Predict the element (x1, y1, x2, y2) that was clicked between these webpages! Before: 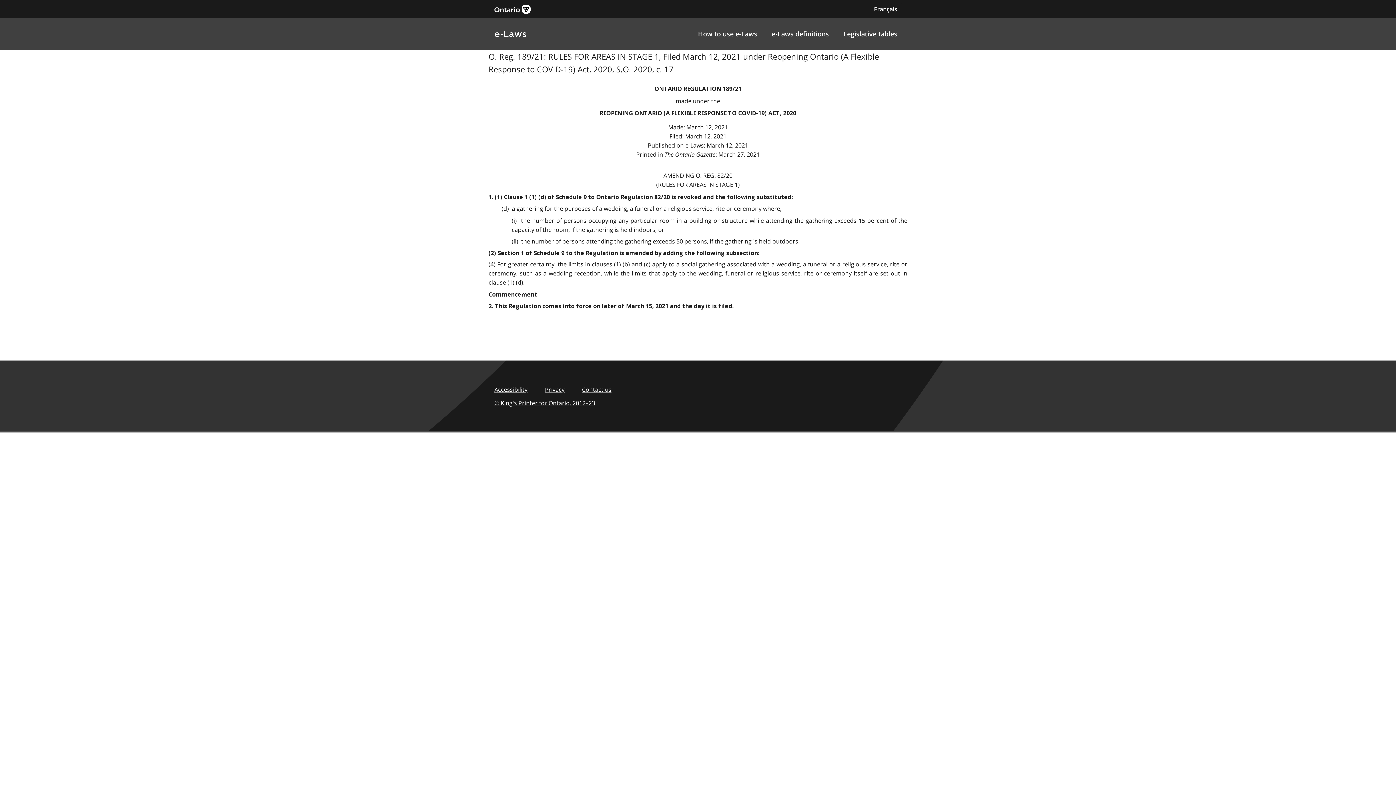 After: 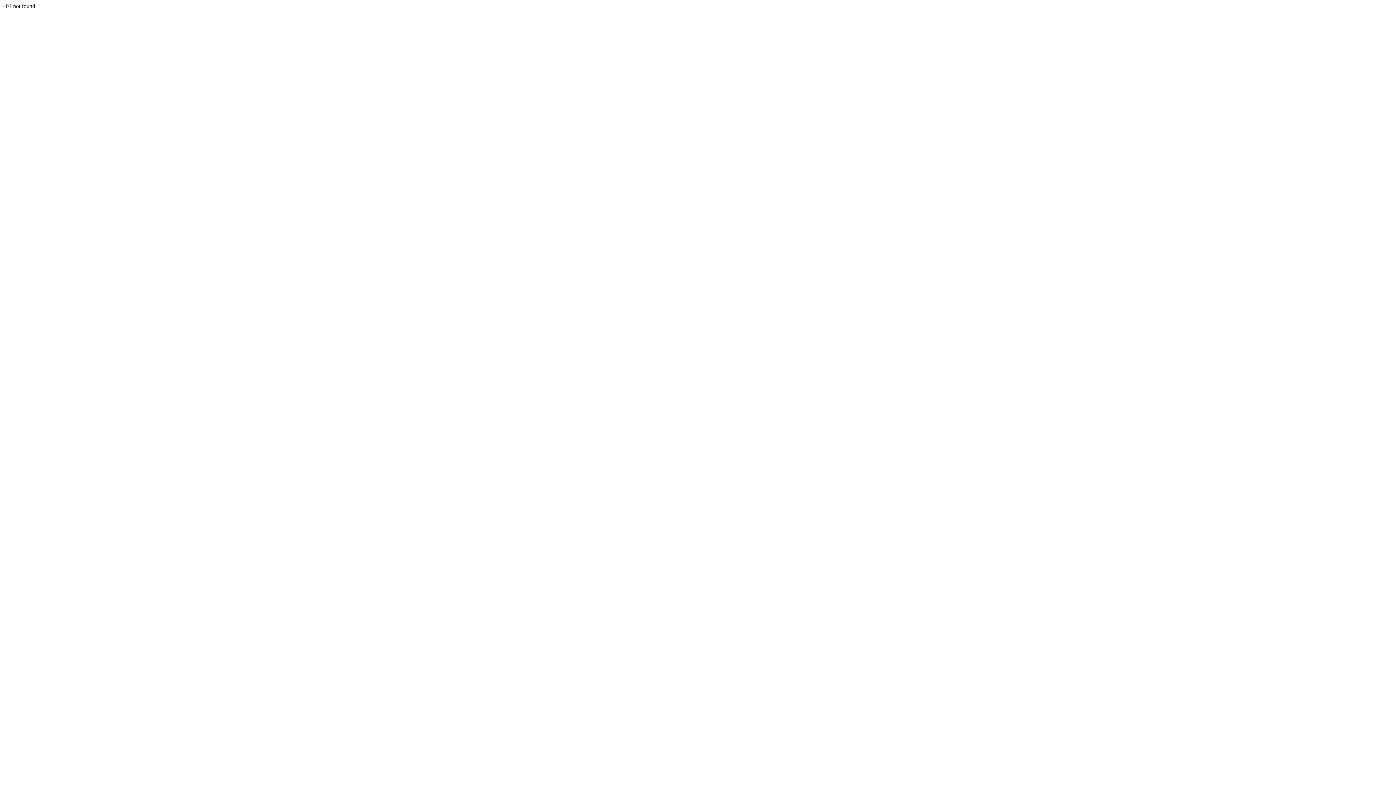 Action: label: How to use e-Laws bbox: (693, 25, 761, 42)